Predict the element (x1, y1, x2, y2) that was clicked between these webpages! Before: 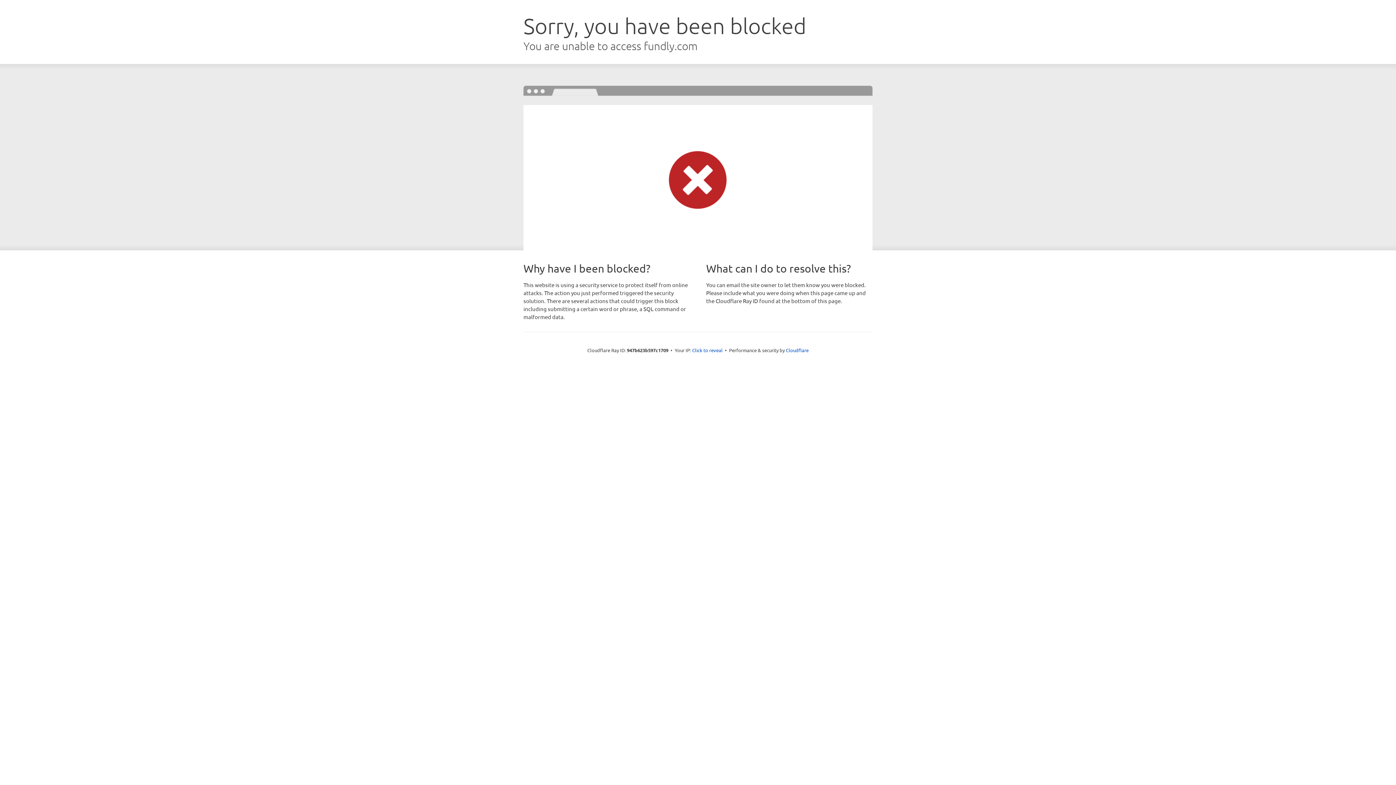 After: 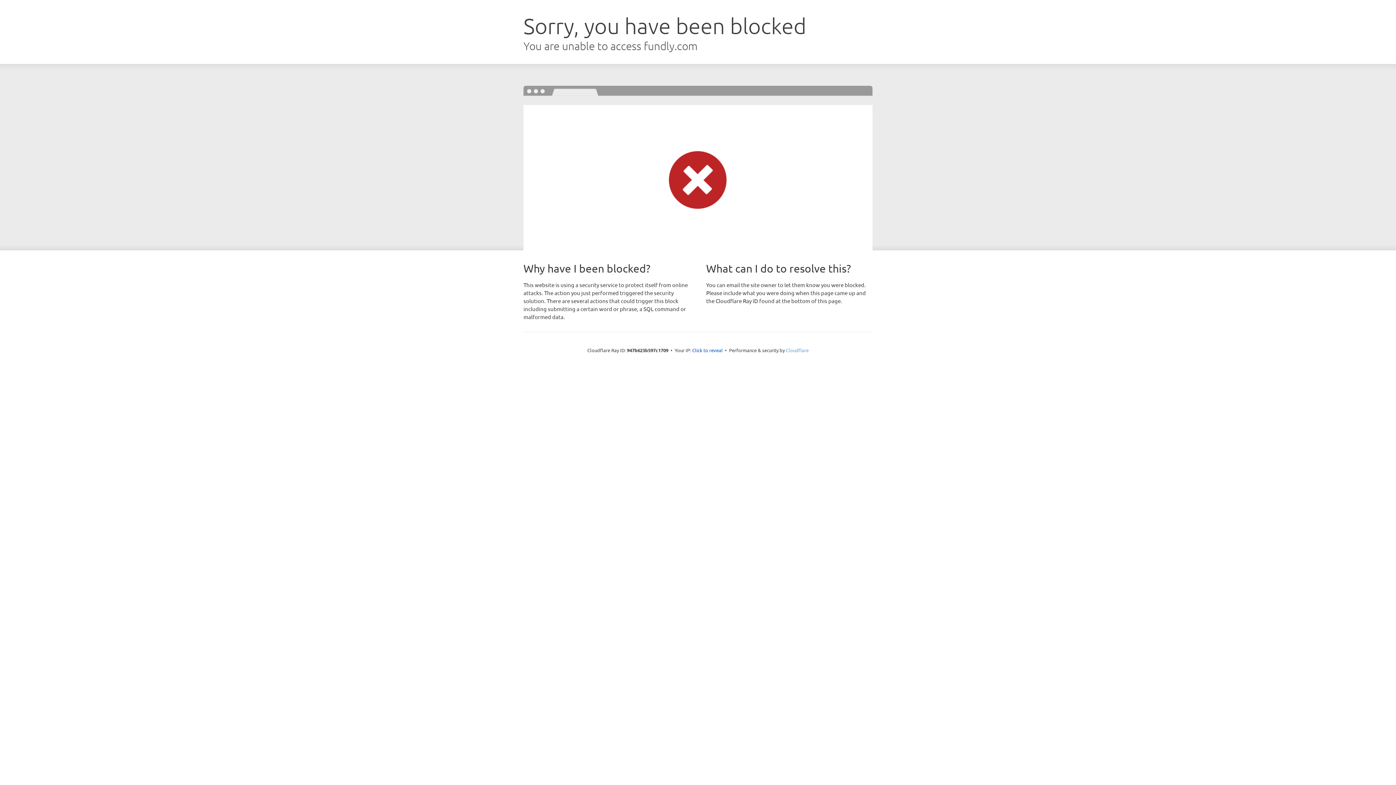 Action: label: Cloudflare bbox: (786, 347, 808, 353)